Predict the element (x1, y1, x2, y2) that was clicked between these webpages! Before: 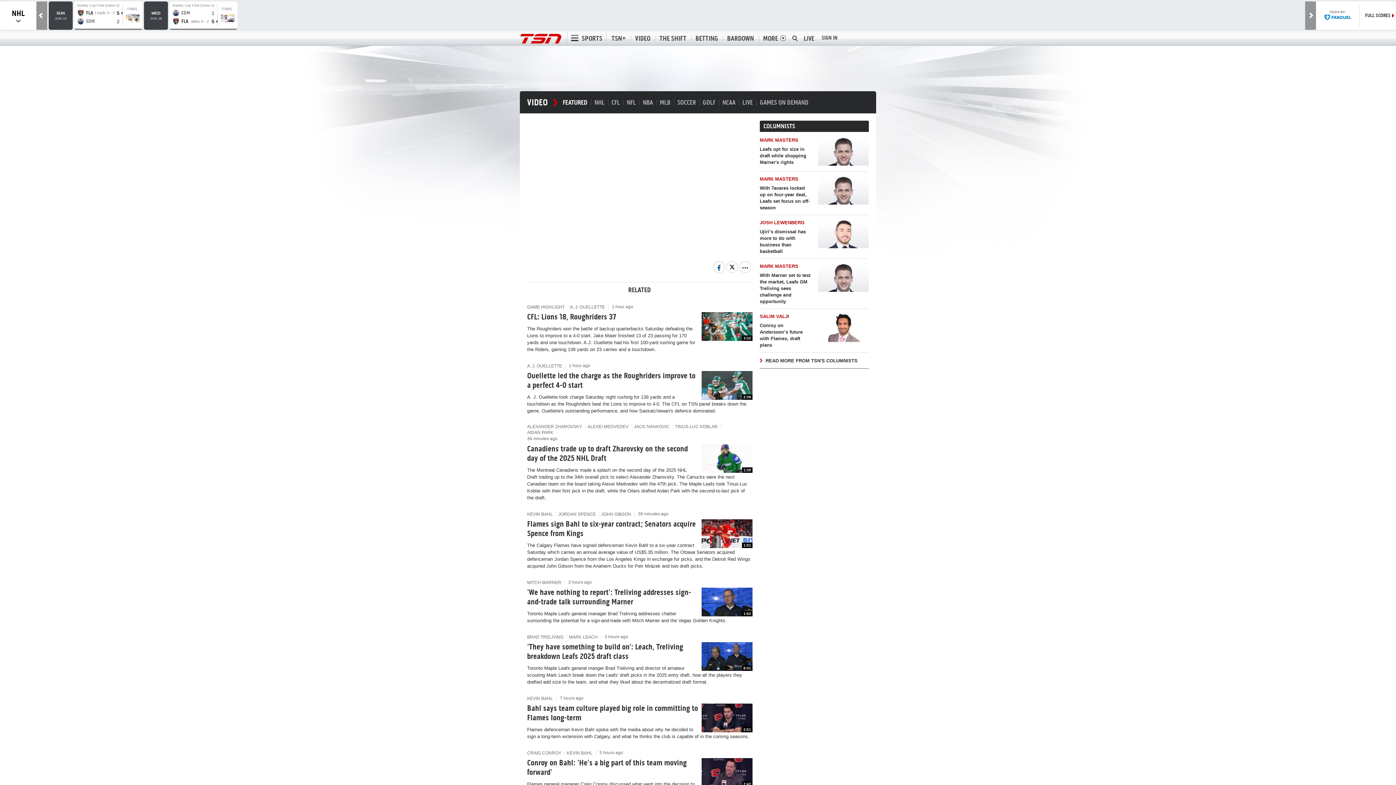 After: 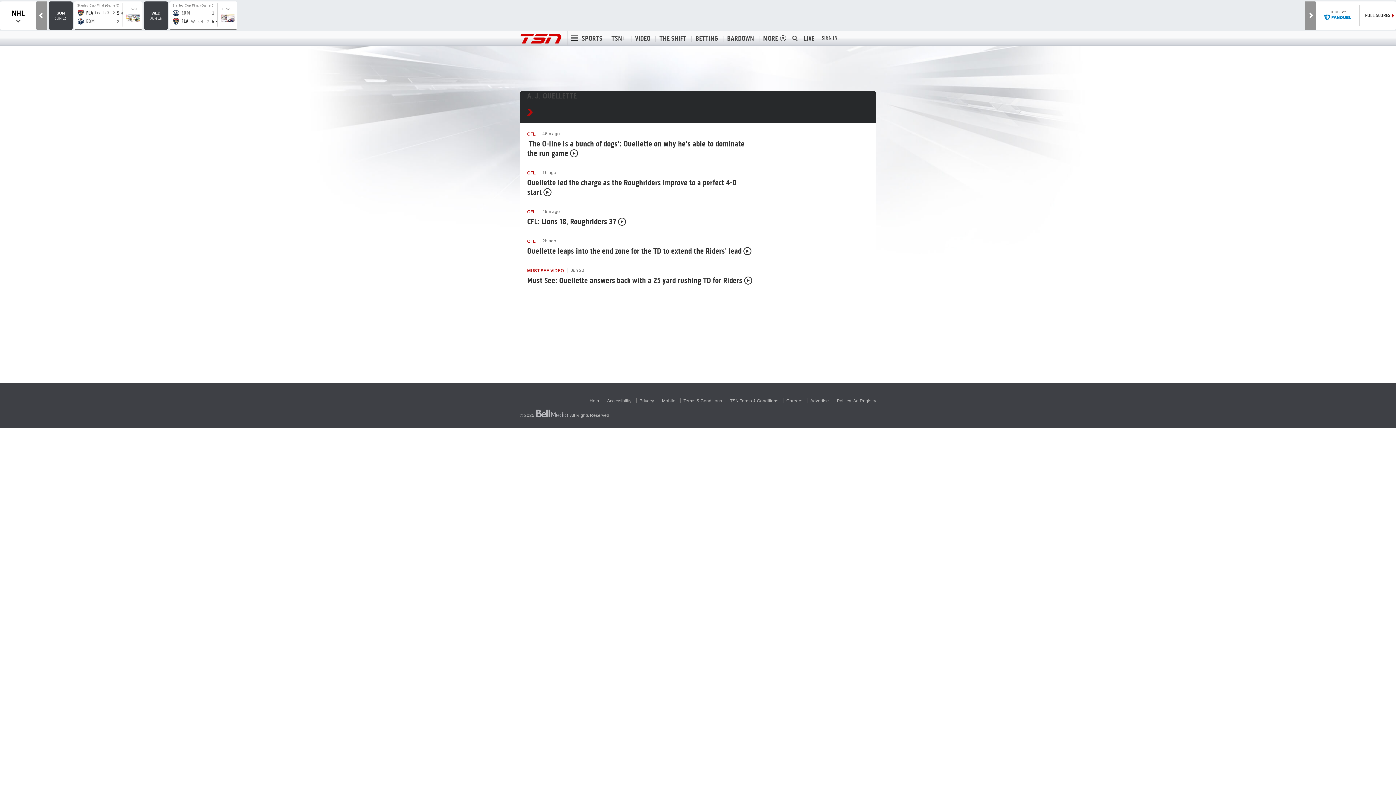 Action: bbox: (527, 363, 562, 368) label: A. J. OUELLETTE